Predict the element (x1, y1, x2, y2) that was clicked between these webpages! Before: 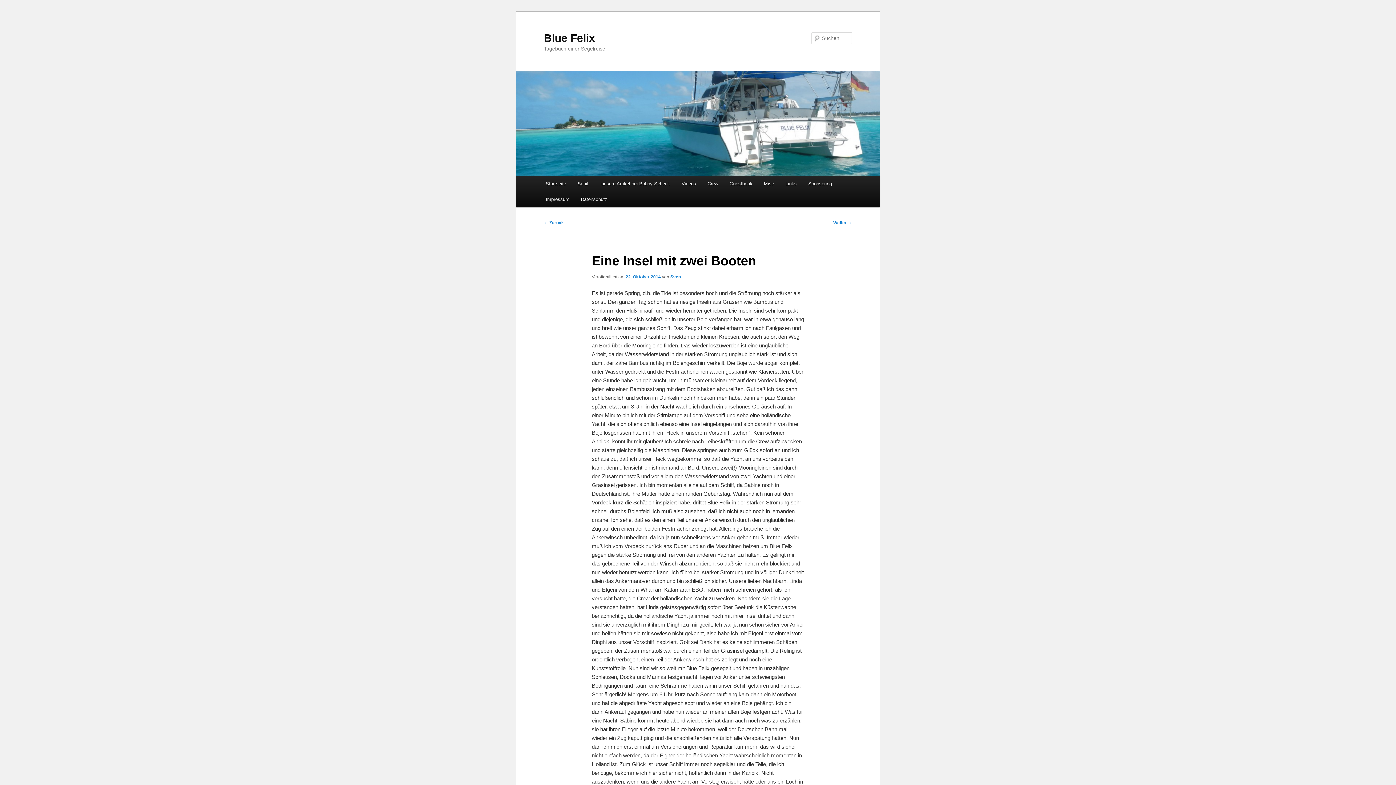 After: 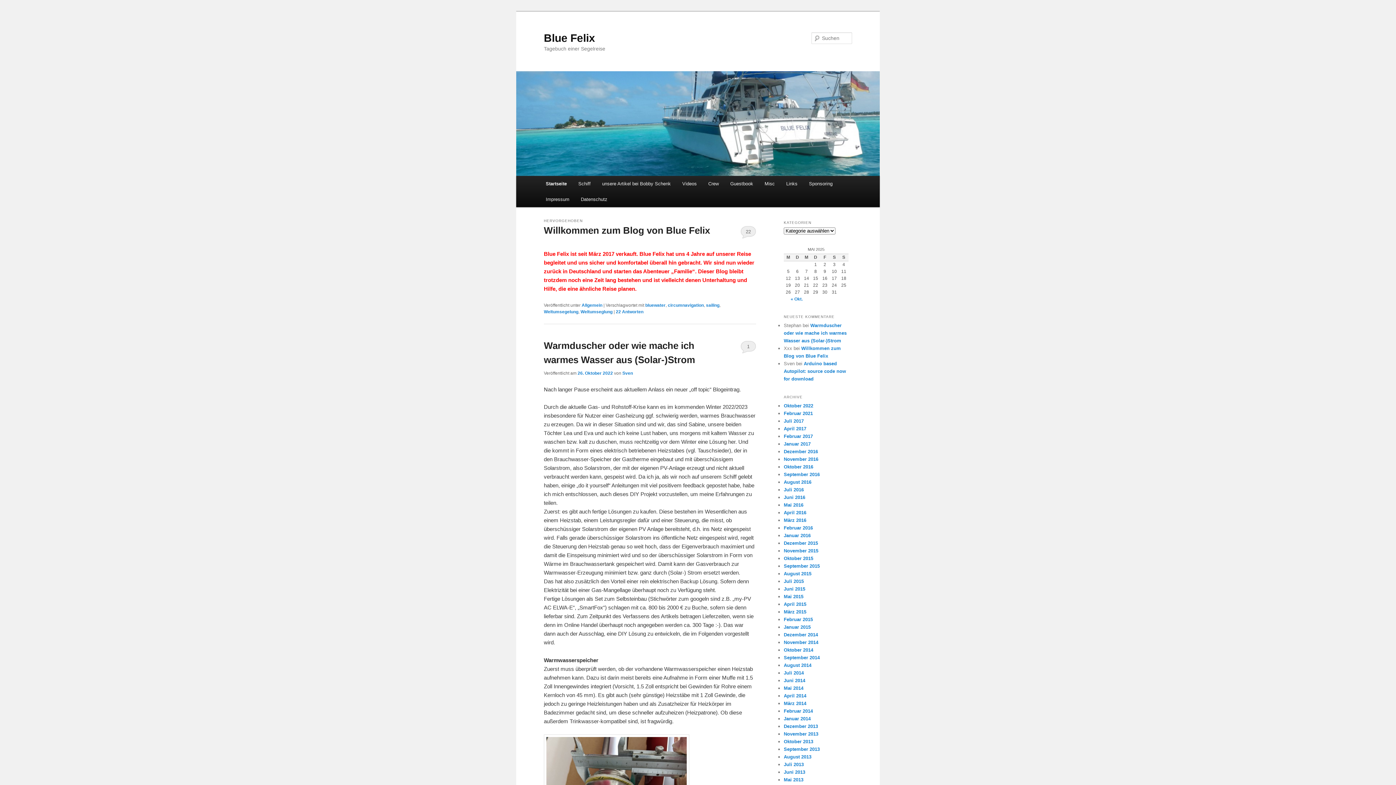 Action: label: Startseite bbox: (540, 176, 571, 191)